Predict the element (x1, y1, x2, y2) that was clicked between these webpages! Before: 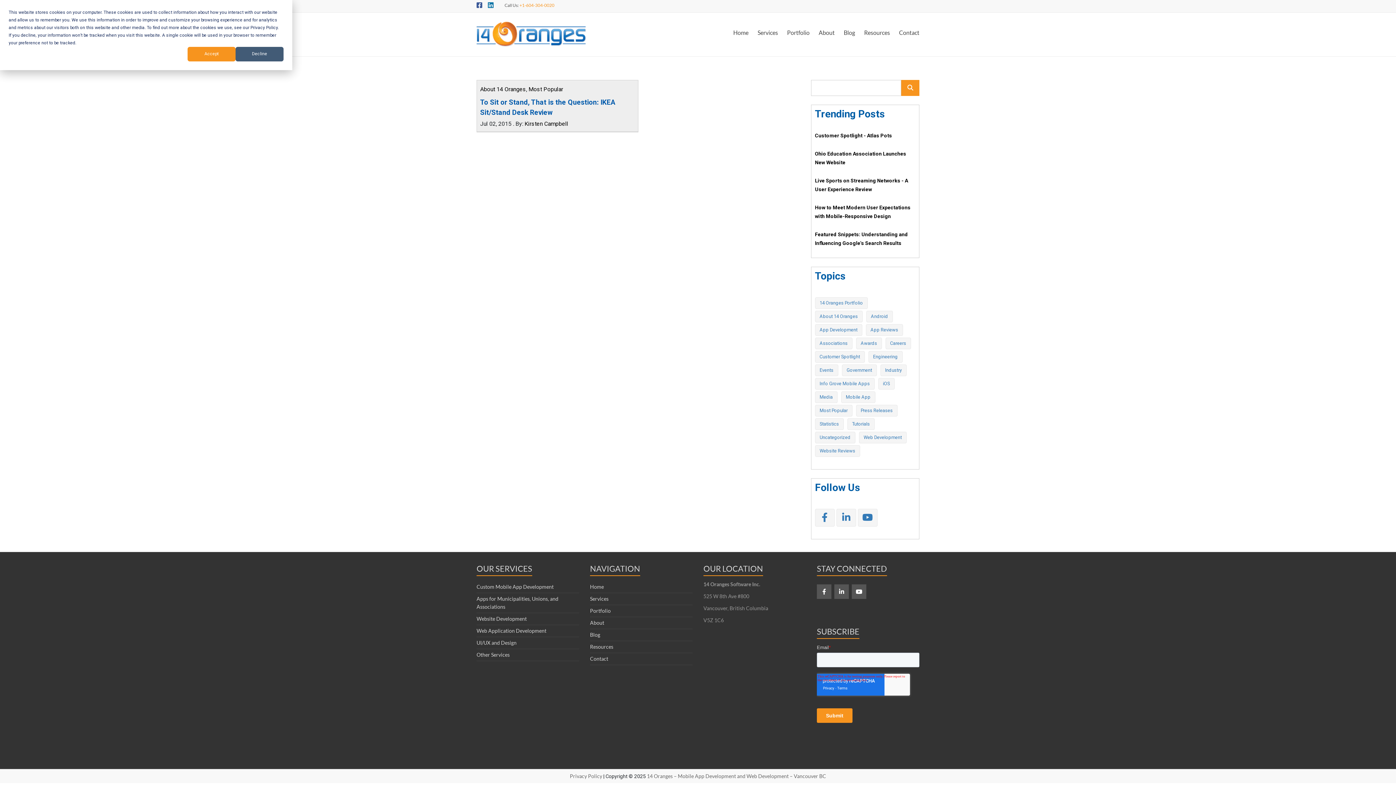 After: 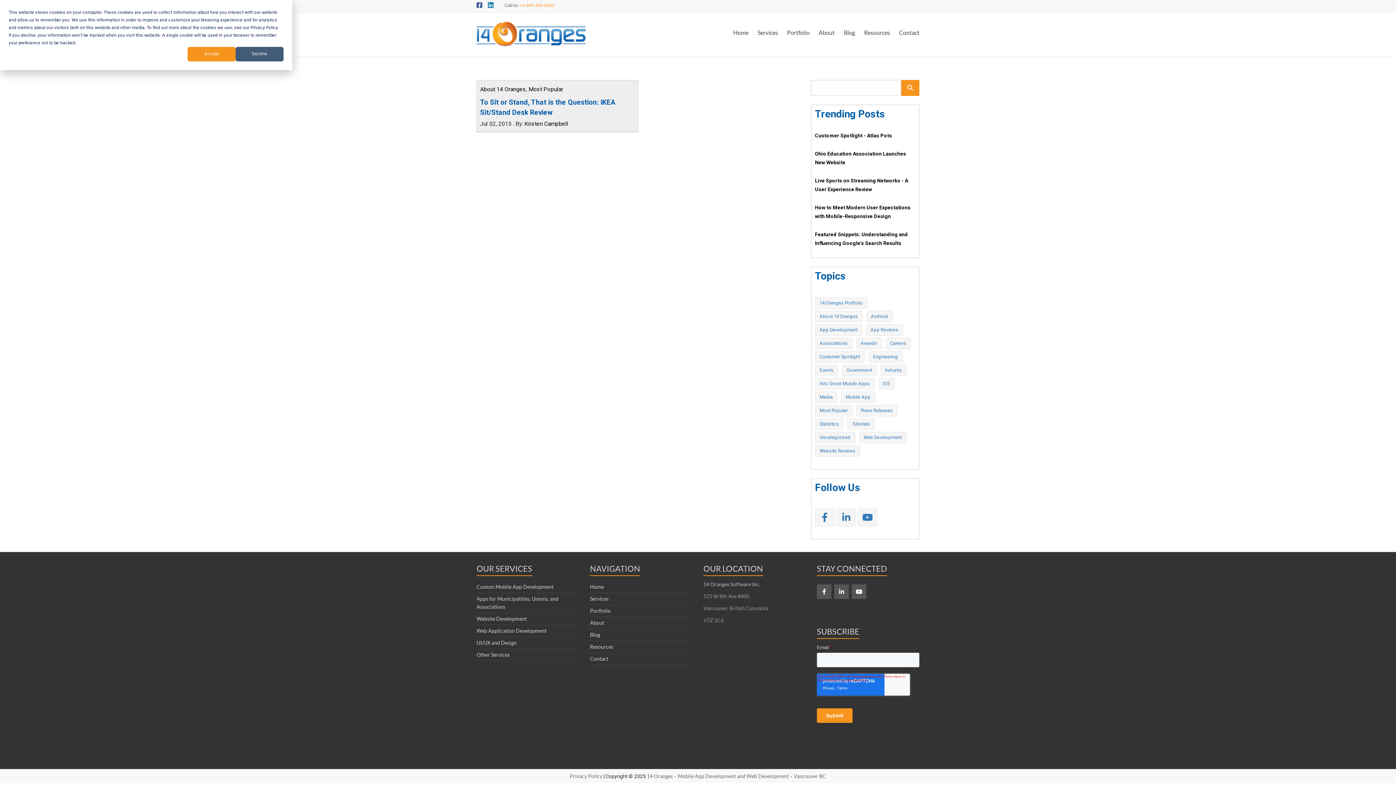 Action: bbox: (817, 584, 831, 599)